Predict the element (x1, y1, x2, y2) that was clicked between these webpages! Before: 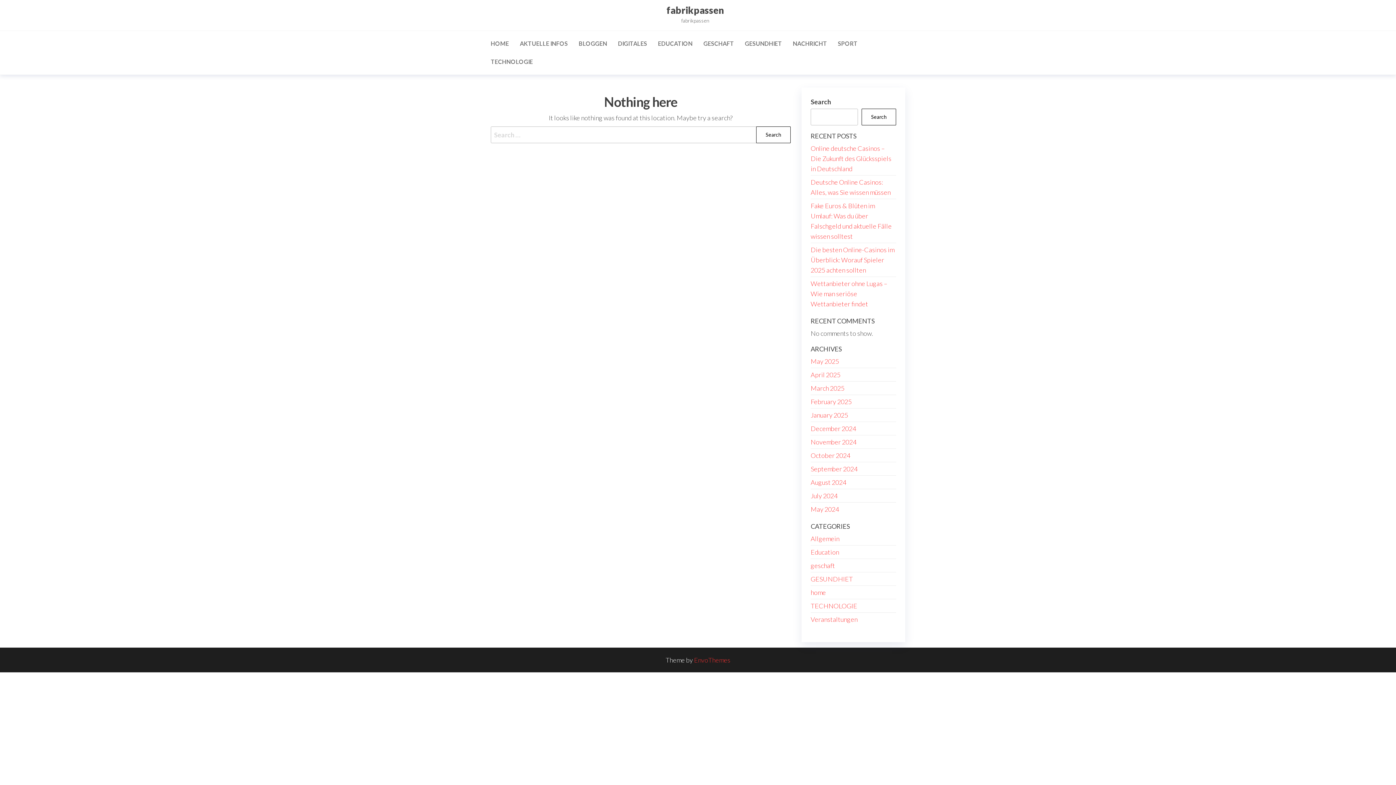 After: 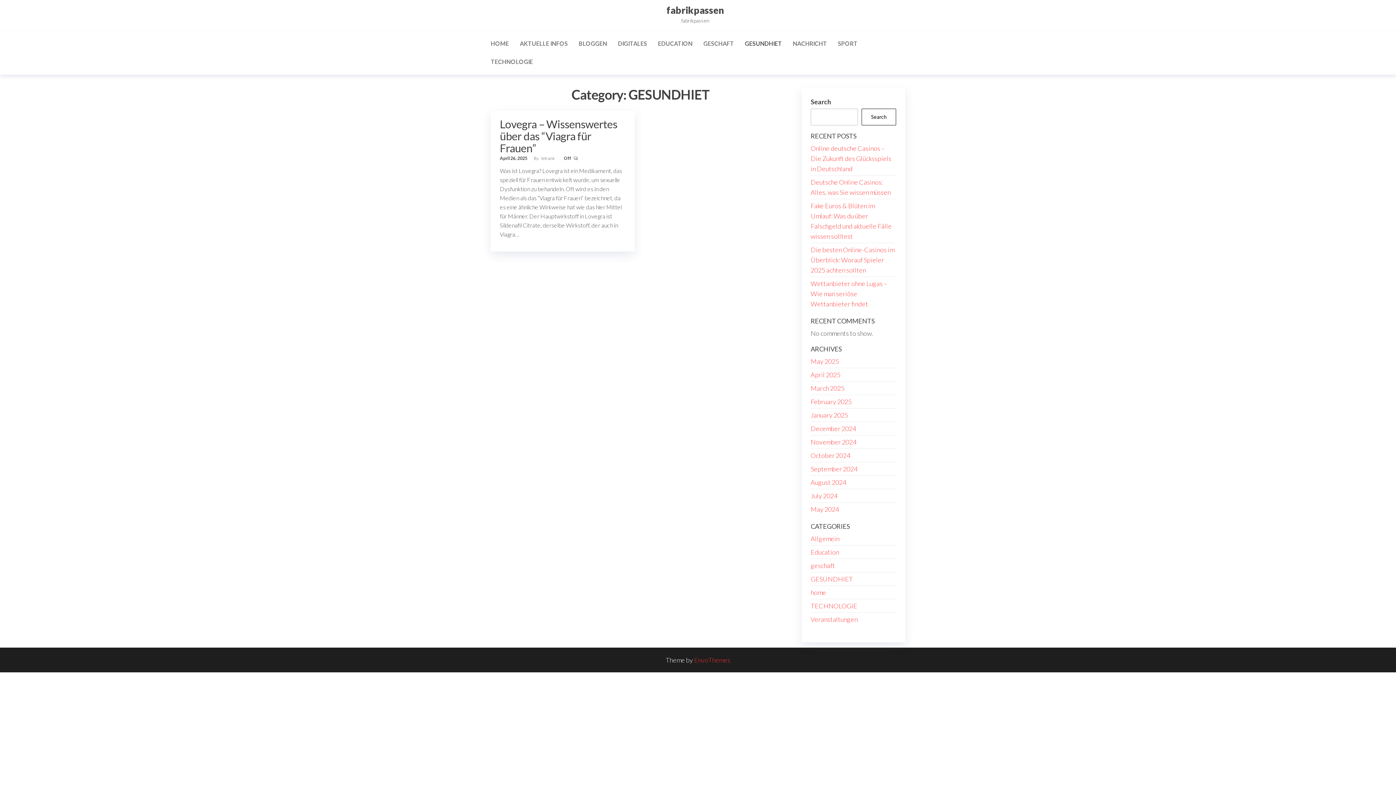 Action: label: GESUNDHIET bbox: (810, 575, 853, 583)